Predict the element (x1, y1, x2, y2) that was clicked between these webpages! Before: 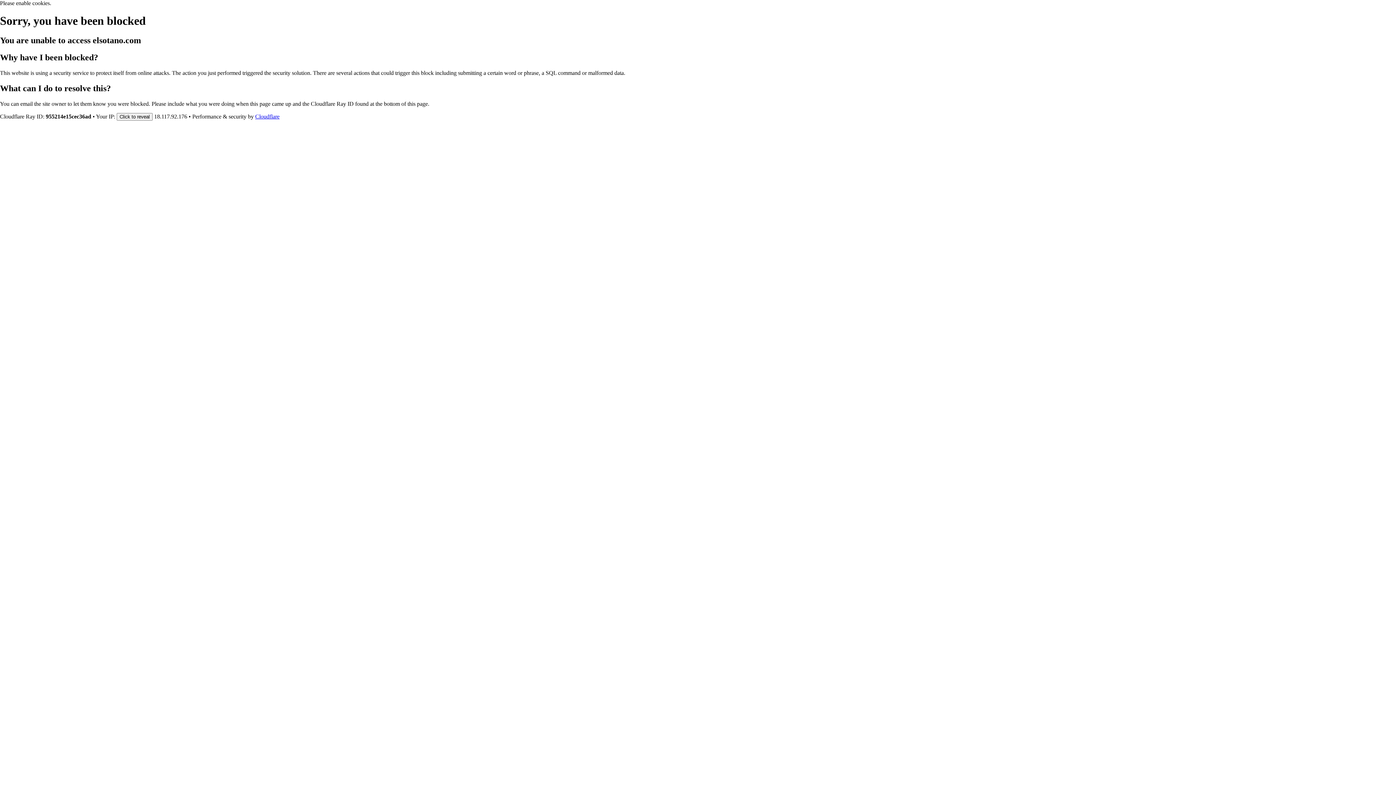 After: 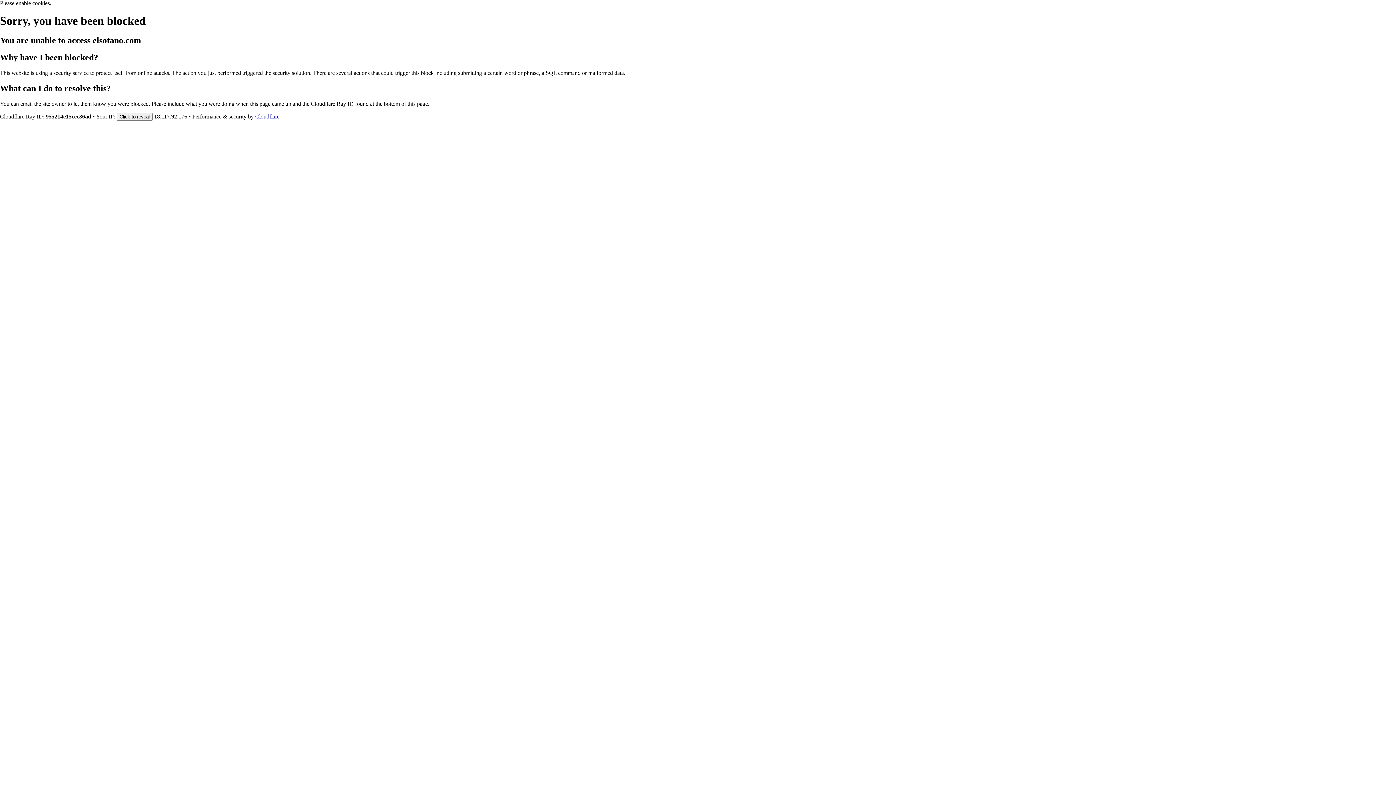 Action: bbox: (255, 113, 279, 119) label: Cloudflare